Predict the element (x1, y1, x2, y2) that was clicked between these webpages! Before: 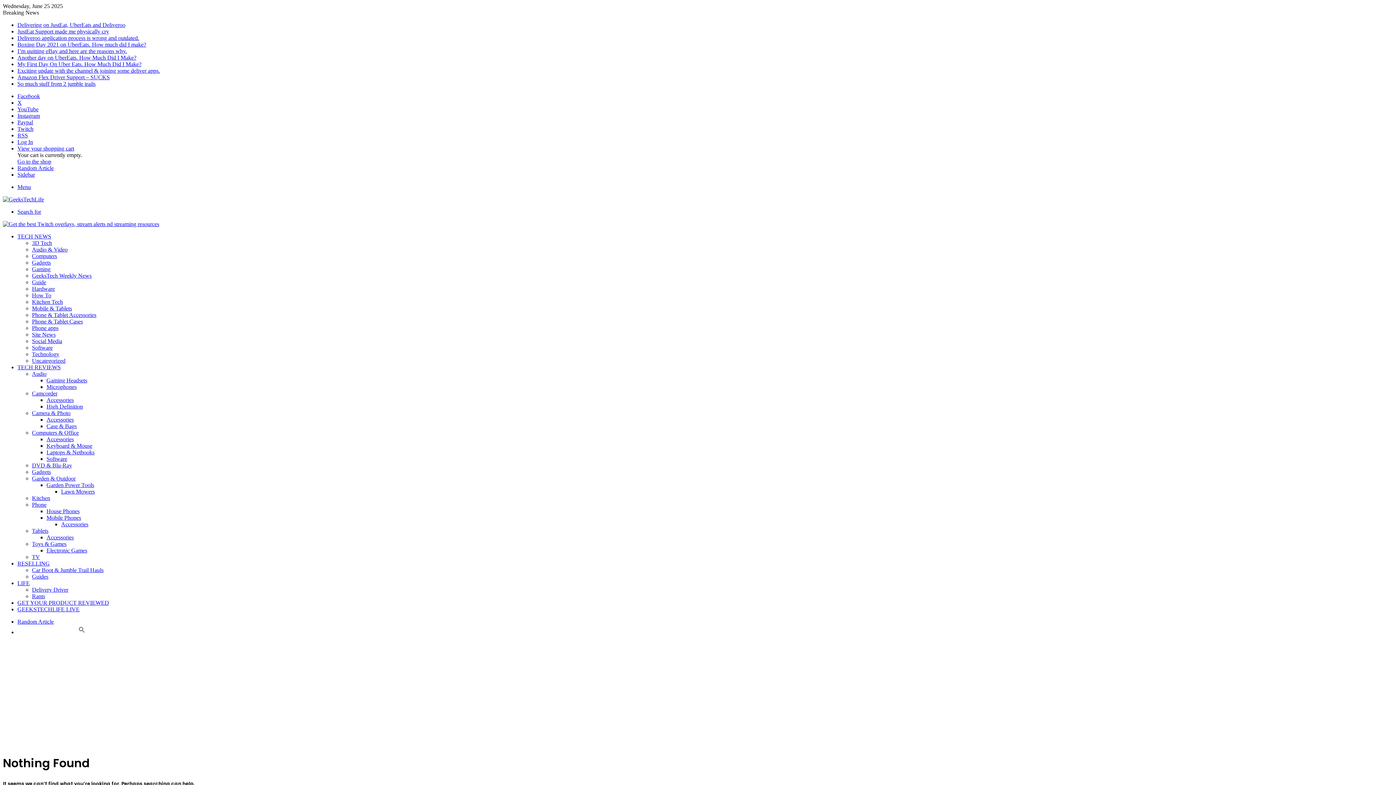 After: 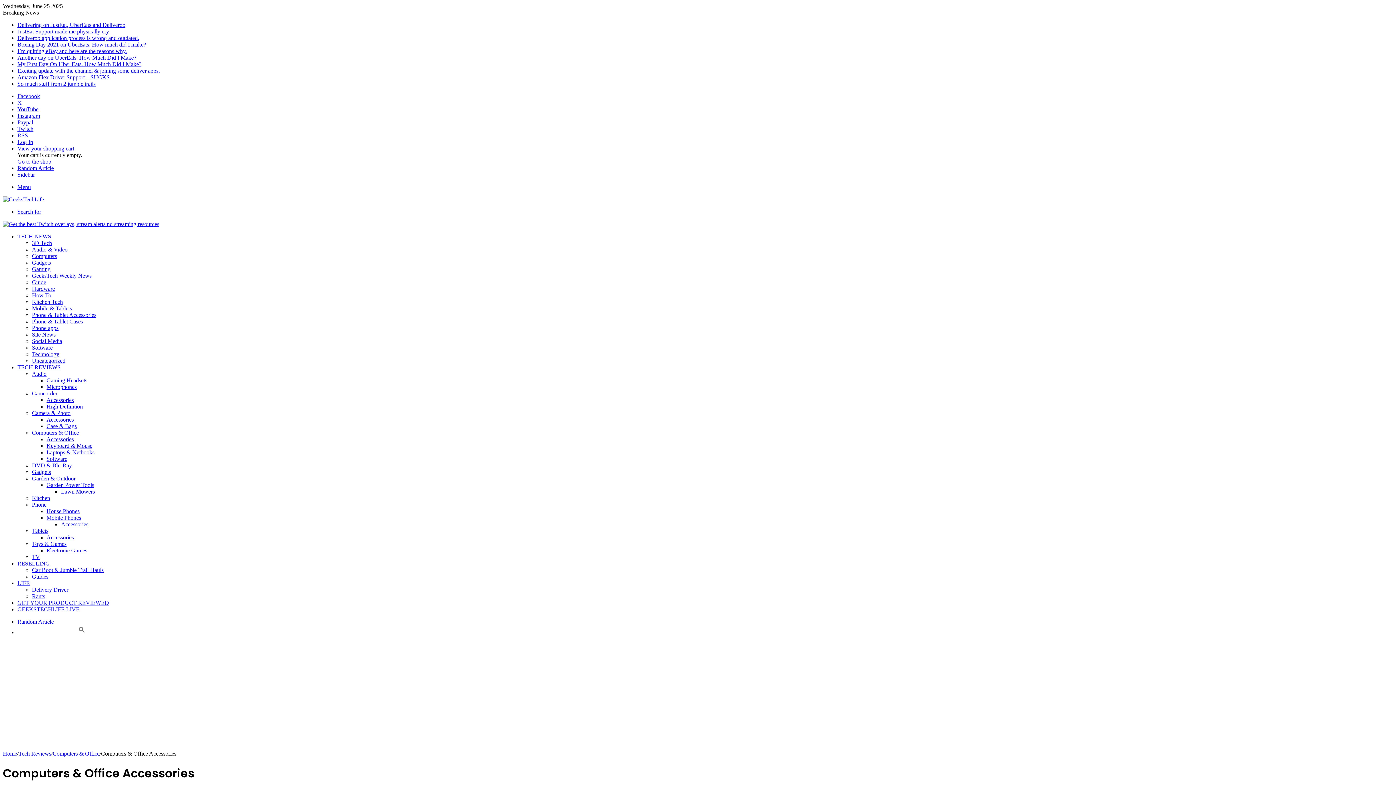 Action: label: Accessories bbox: (46, 436, 73, 442)